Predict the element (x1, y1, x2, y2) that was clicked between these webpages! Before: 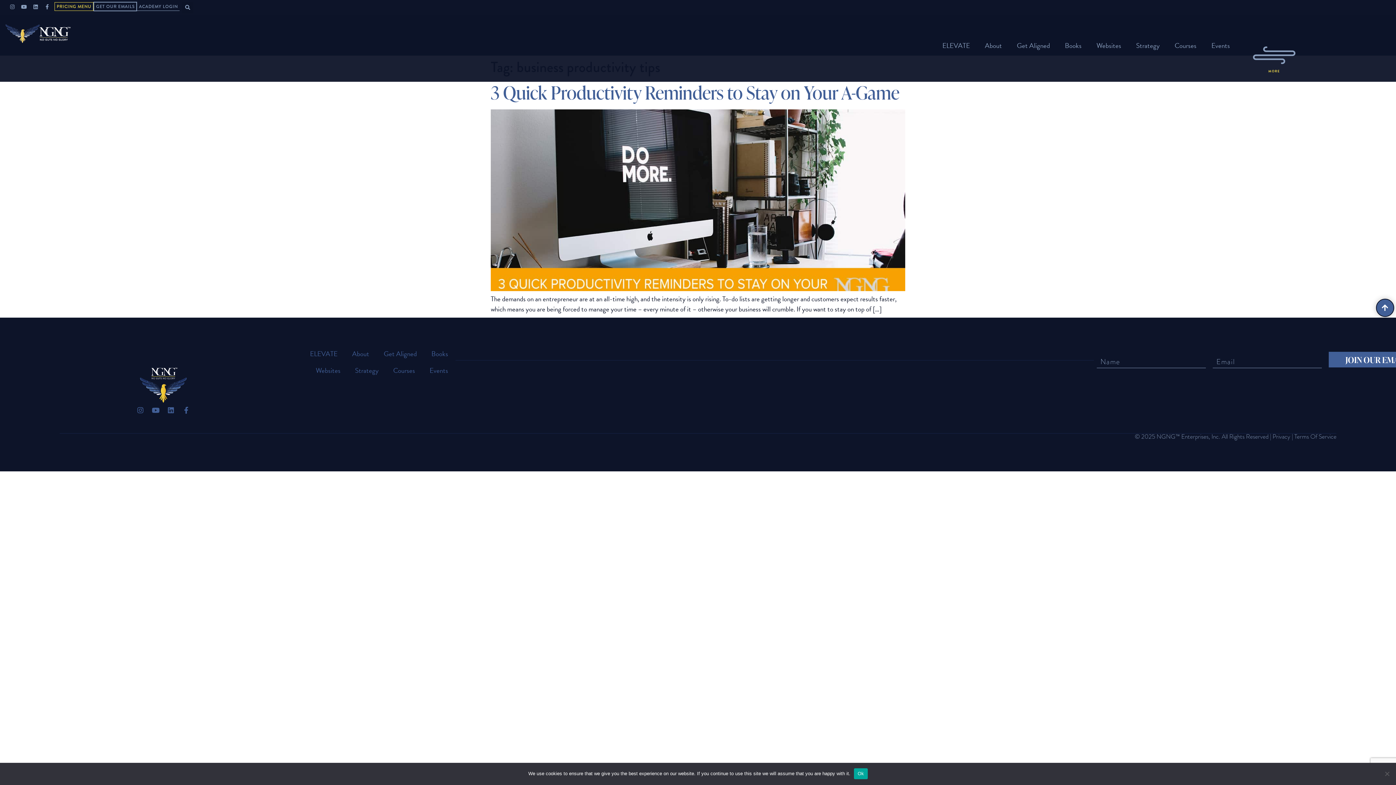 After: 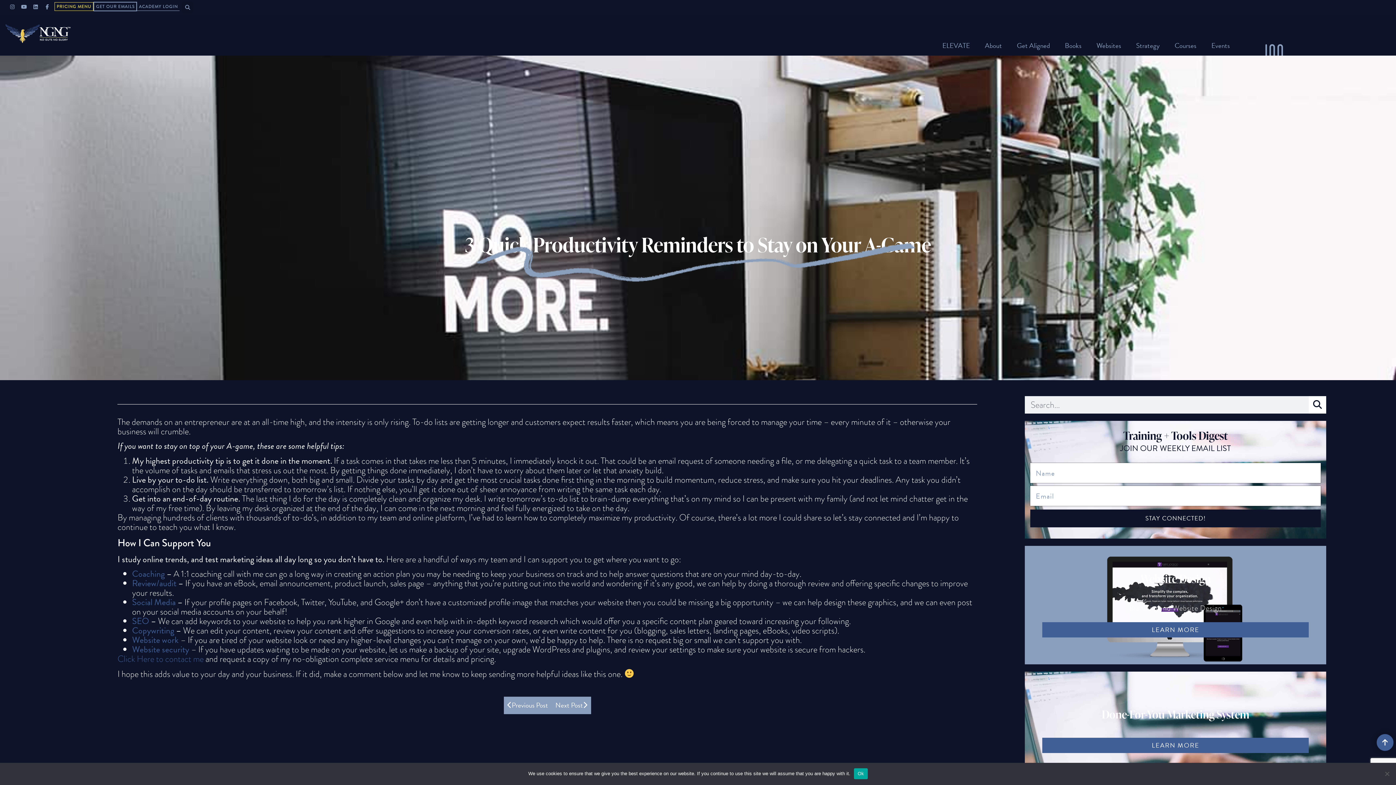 Action: bbox: (490, 283, 905, 294)